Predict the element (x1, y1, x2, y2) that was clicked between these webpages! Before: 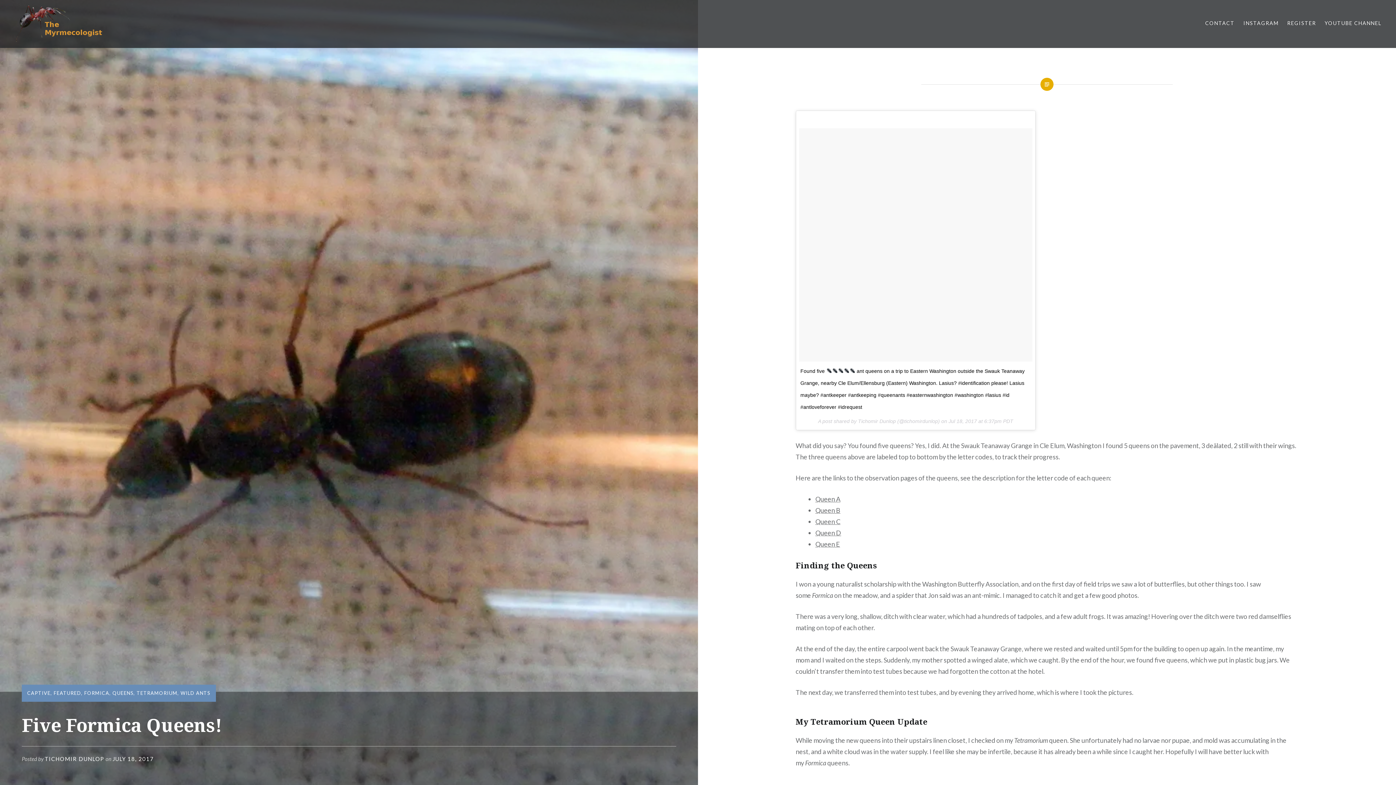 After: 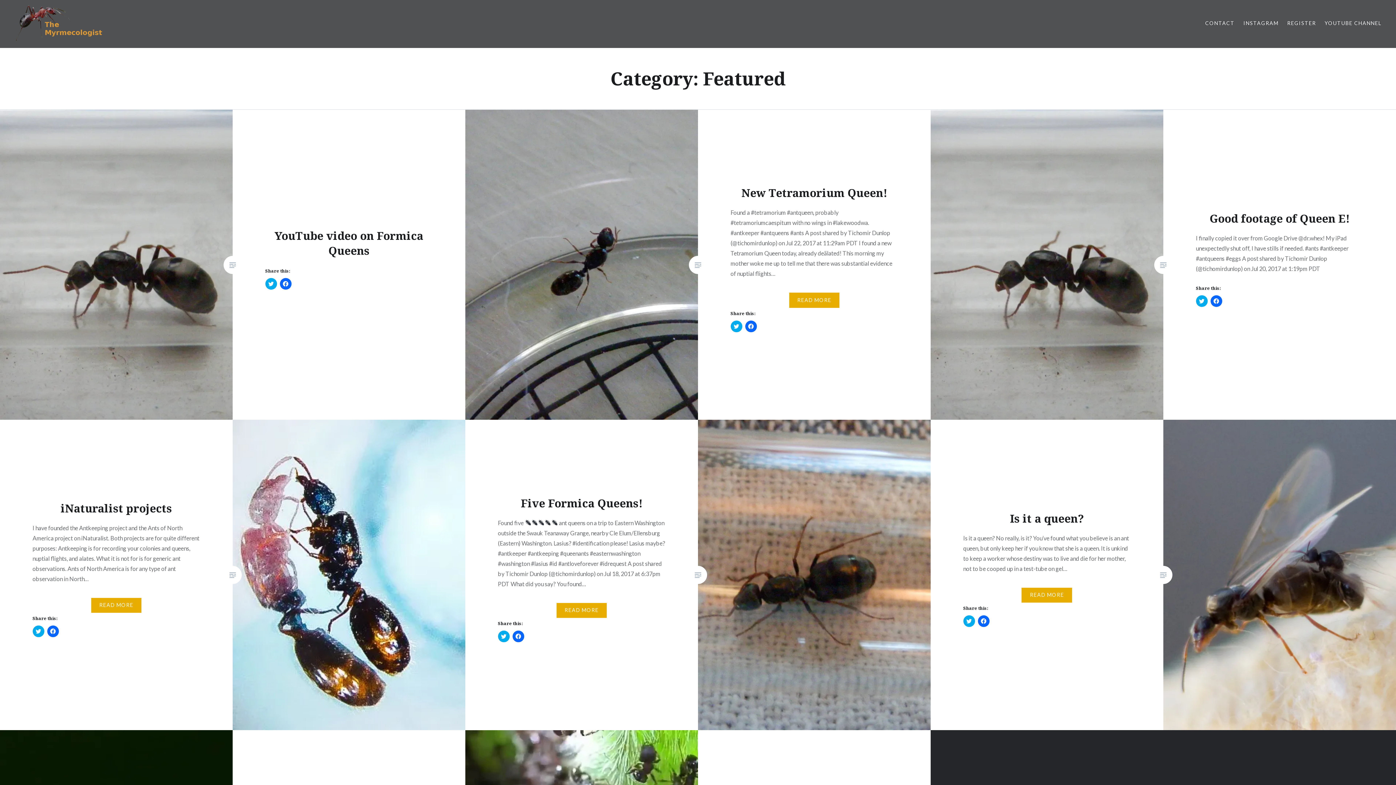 Action: label: FEATURED bbox: (53, 690, 81, 696)